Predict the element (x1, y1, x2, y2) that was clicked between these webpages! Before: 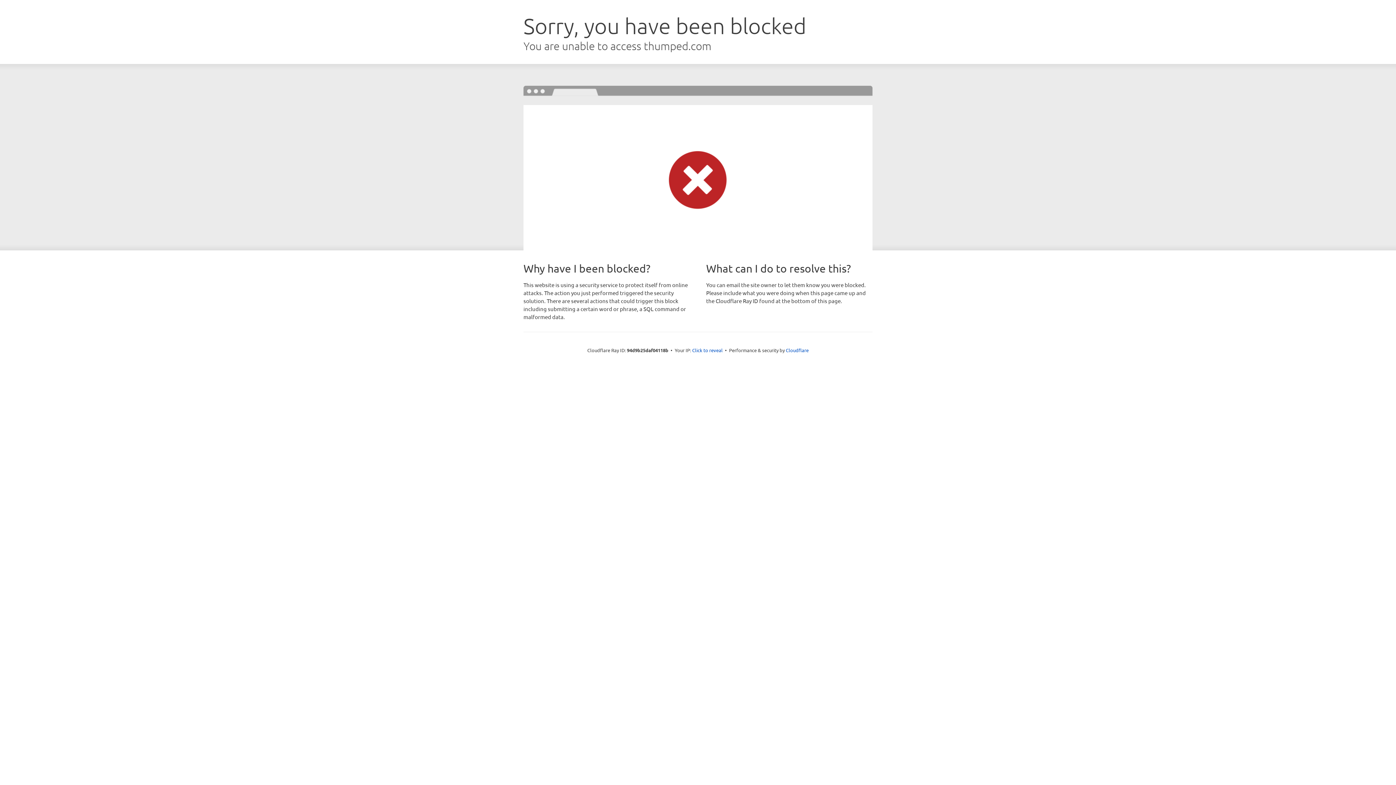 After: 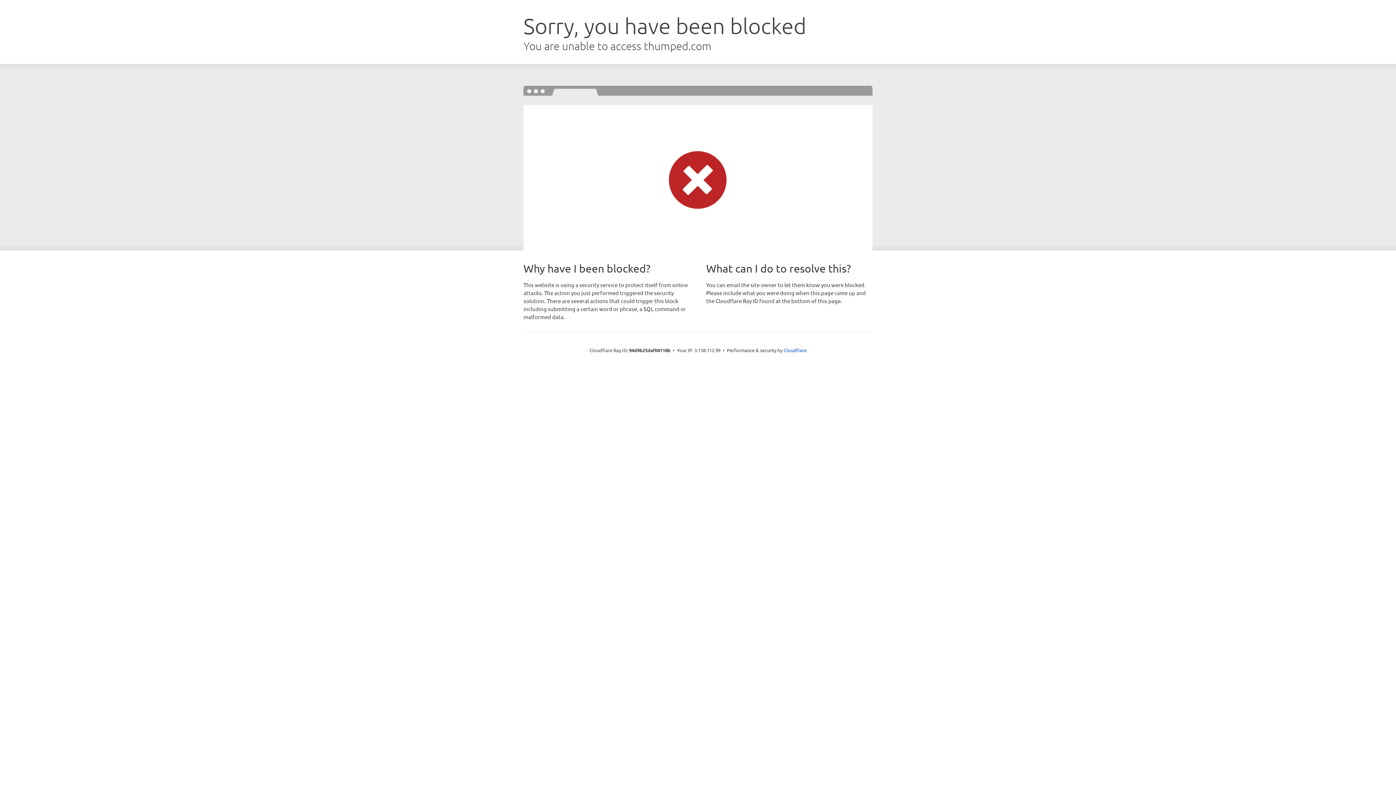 Action: bbox: (692, 346, 722, 353) label: Click to reveal